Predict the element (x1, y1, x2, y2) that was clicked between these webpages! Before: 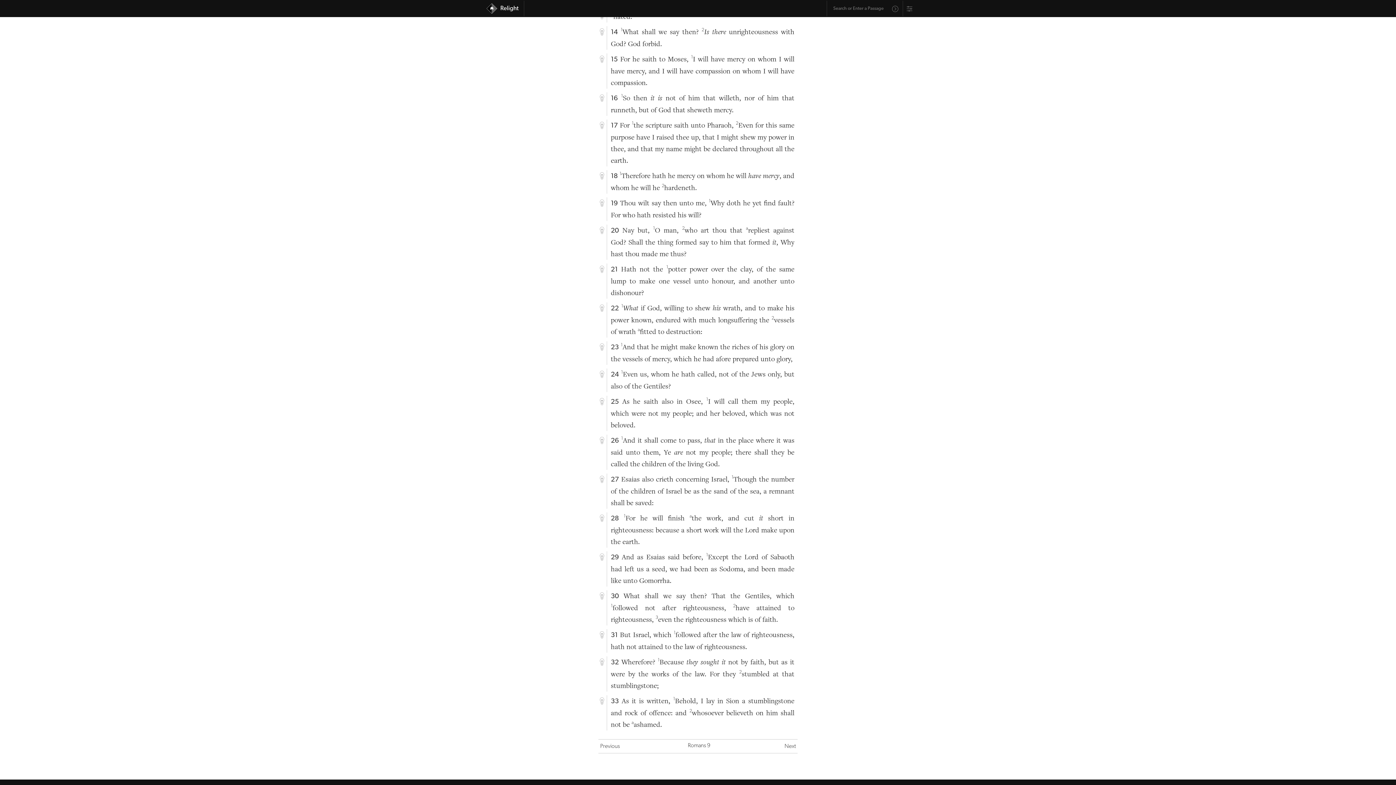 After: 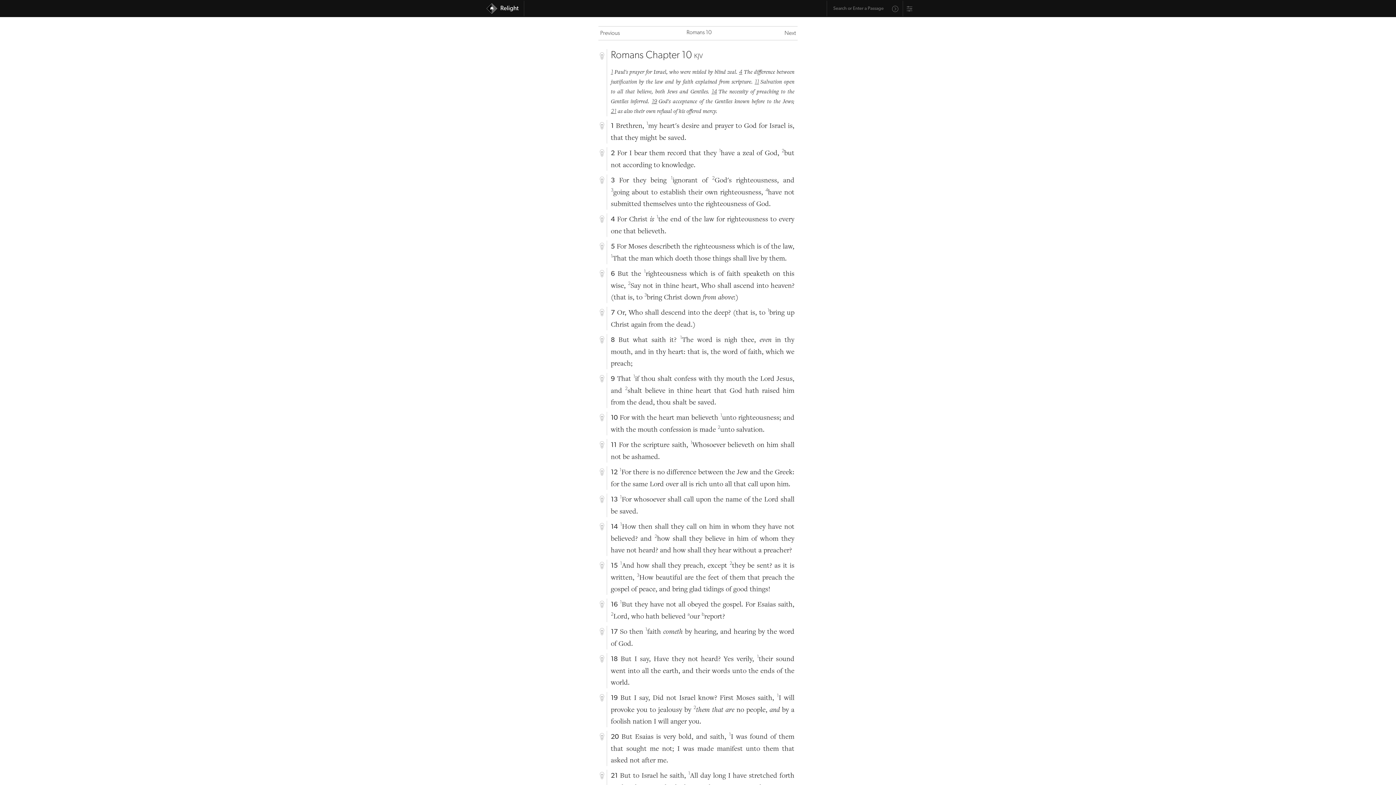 Action: bbox: (784, 744, 796, 749) label: Next